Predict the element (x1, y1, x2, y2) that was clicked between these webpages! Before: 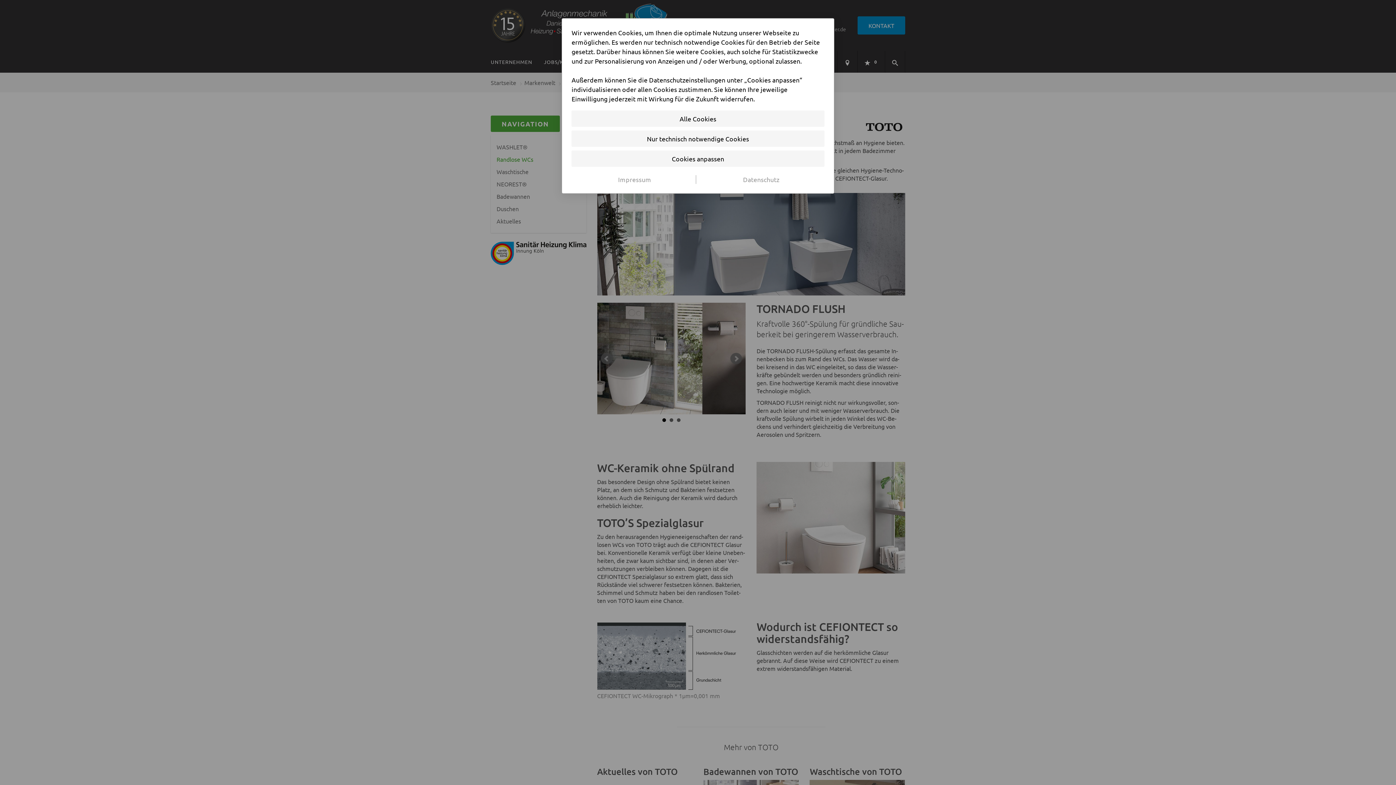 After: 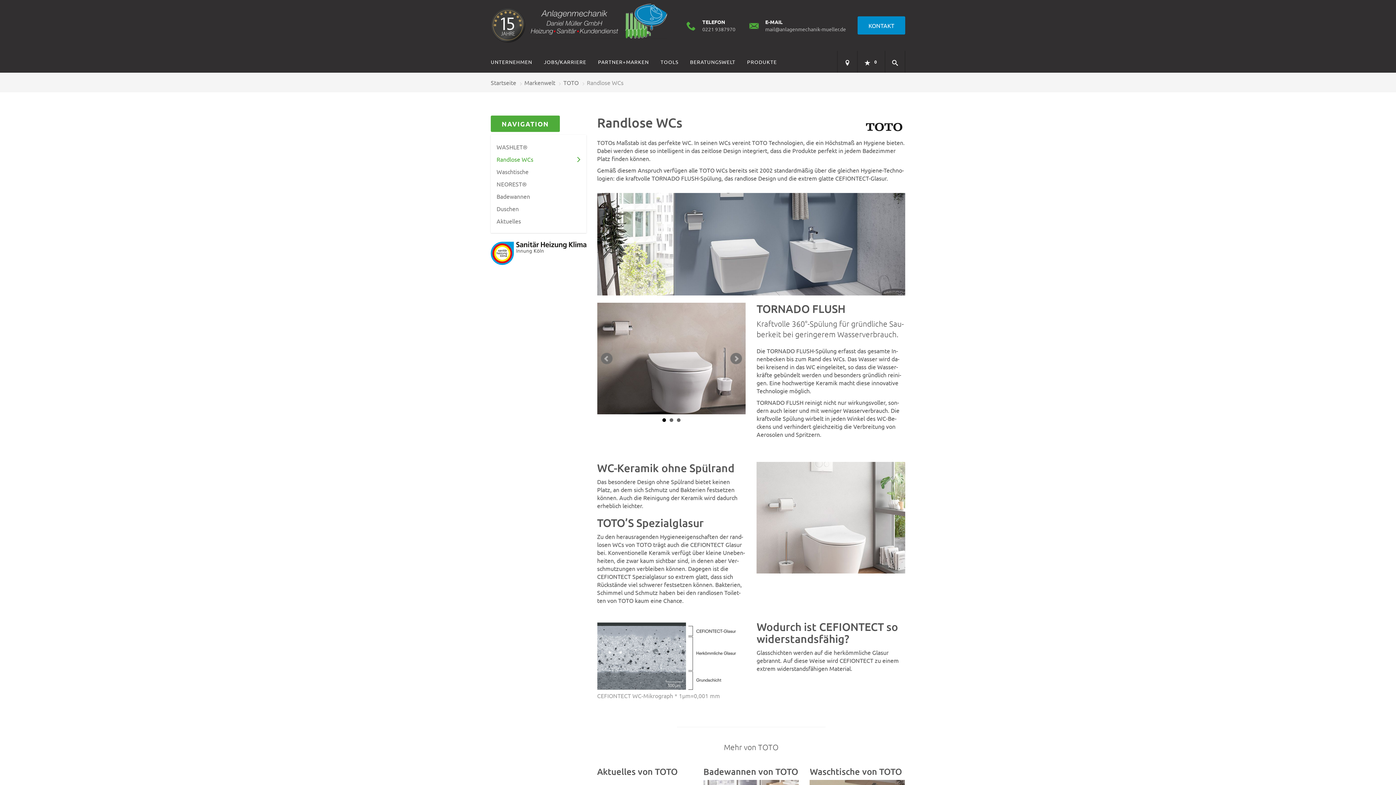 Action: bbox: (571, 130, 824, 146) label: Nur technisch notwendige Cookies